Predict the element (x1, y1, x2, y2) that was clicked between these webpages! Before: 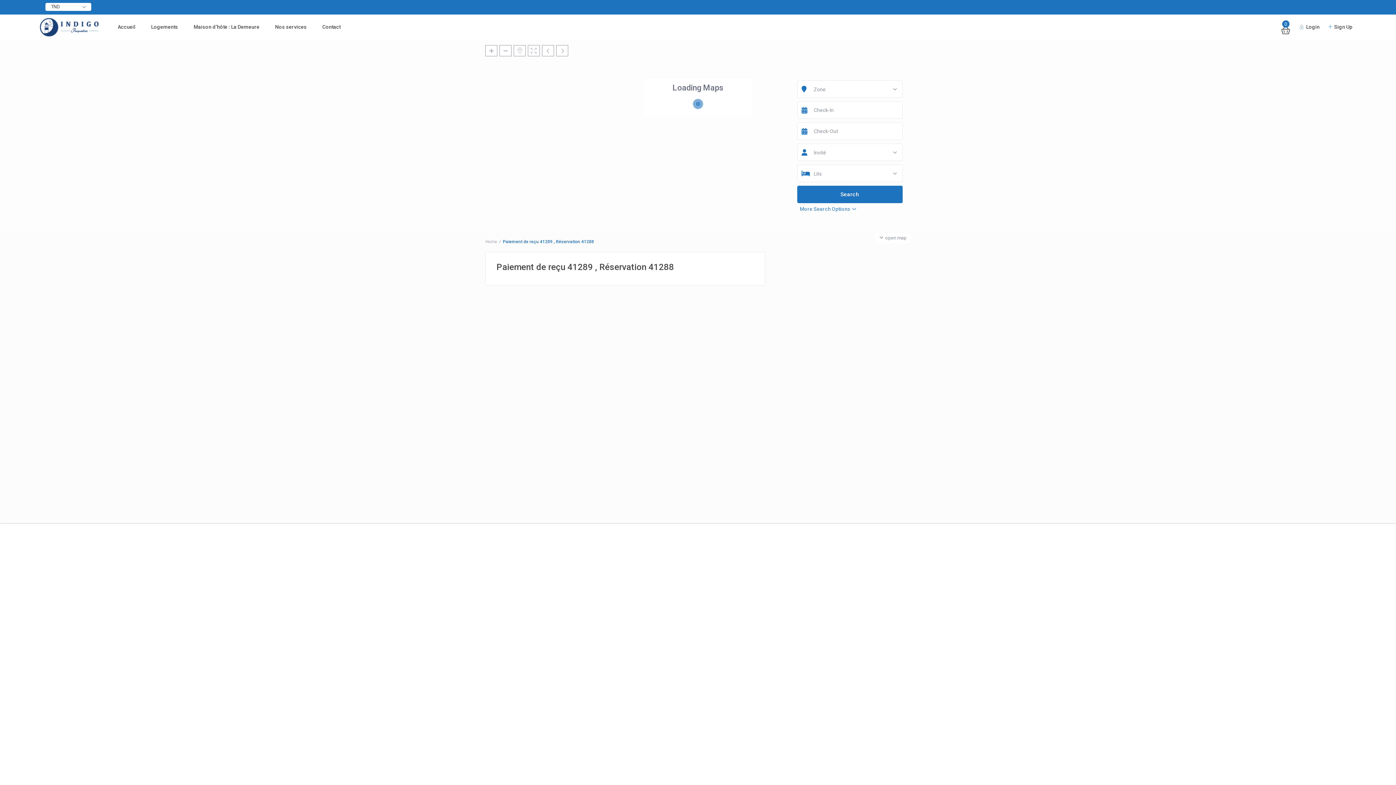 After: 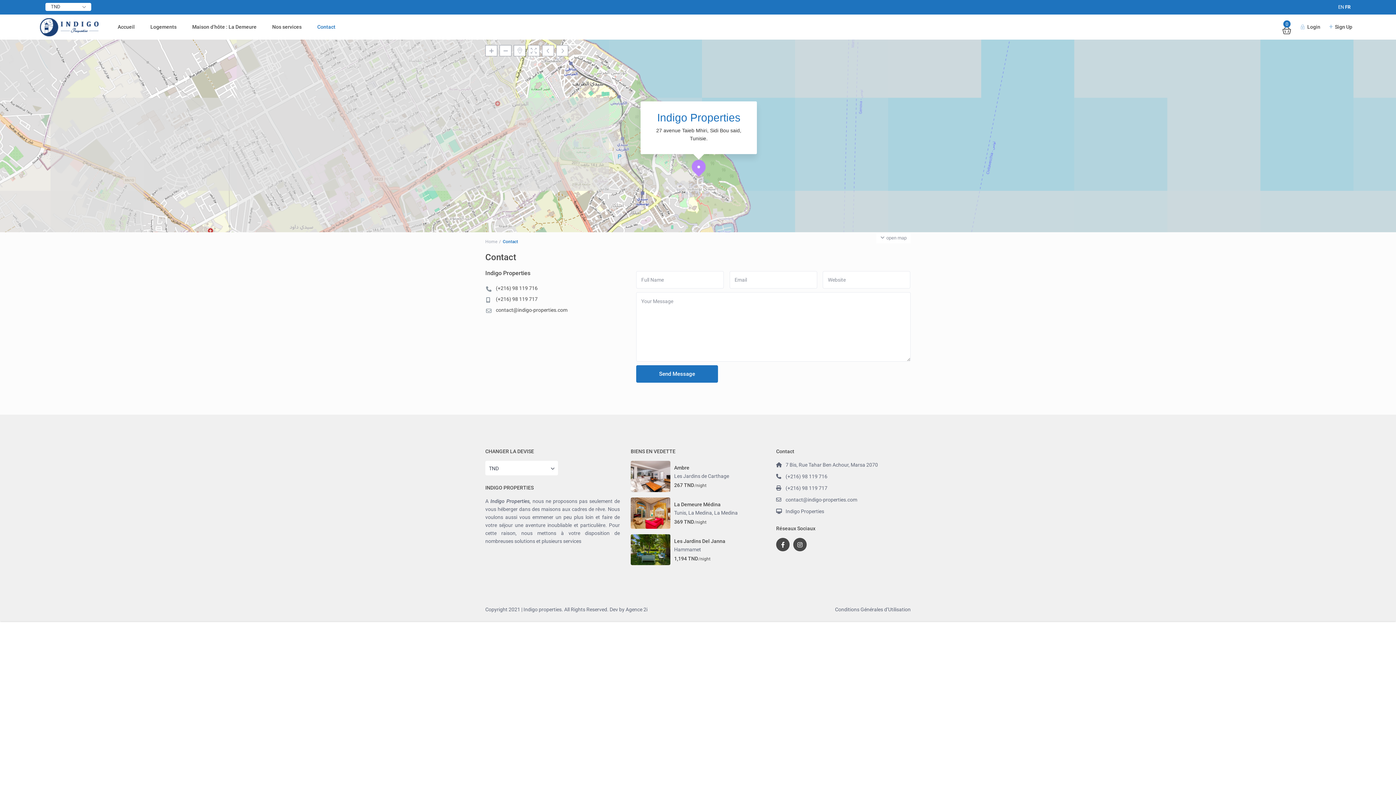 Action: bbox: (315, 14, 347, 39) label: Contact